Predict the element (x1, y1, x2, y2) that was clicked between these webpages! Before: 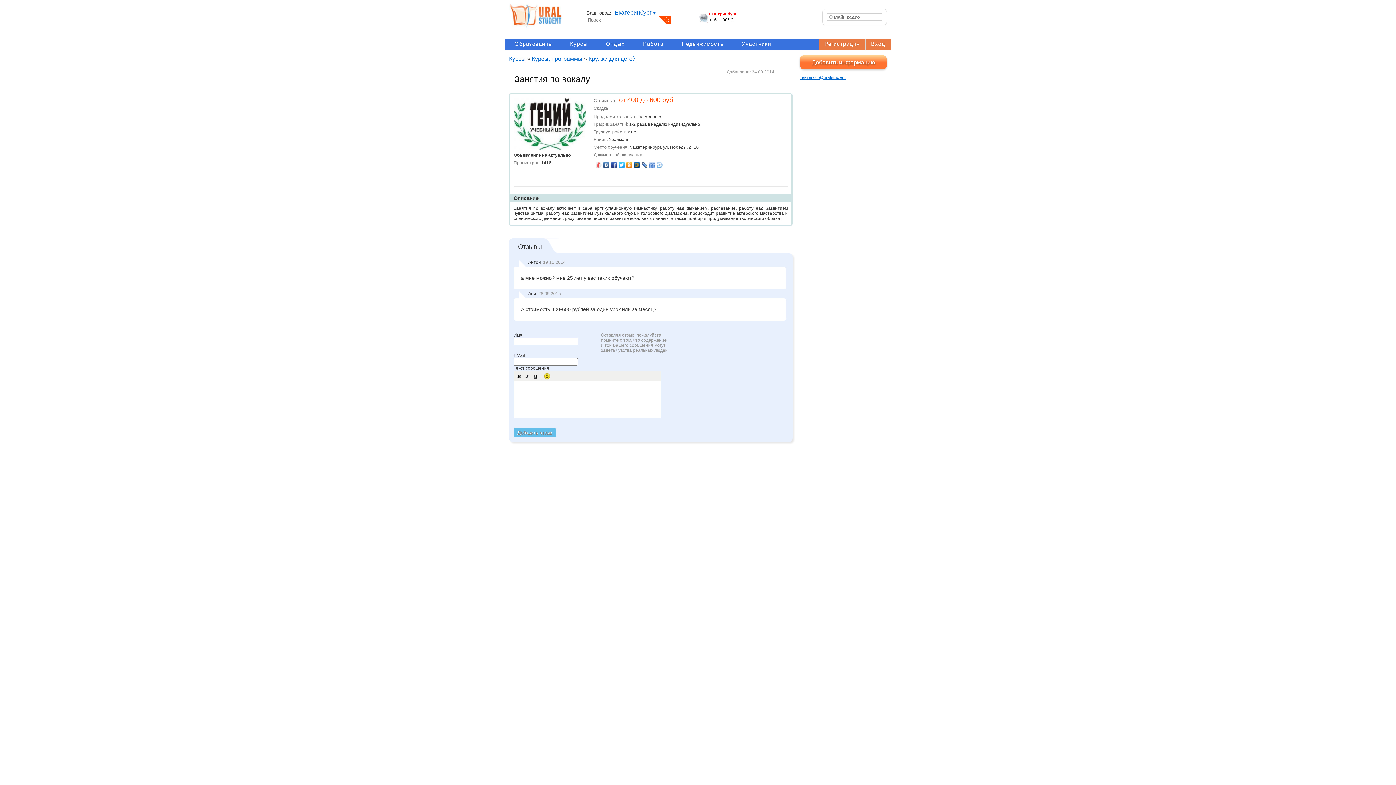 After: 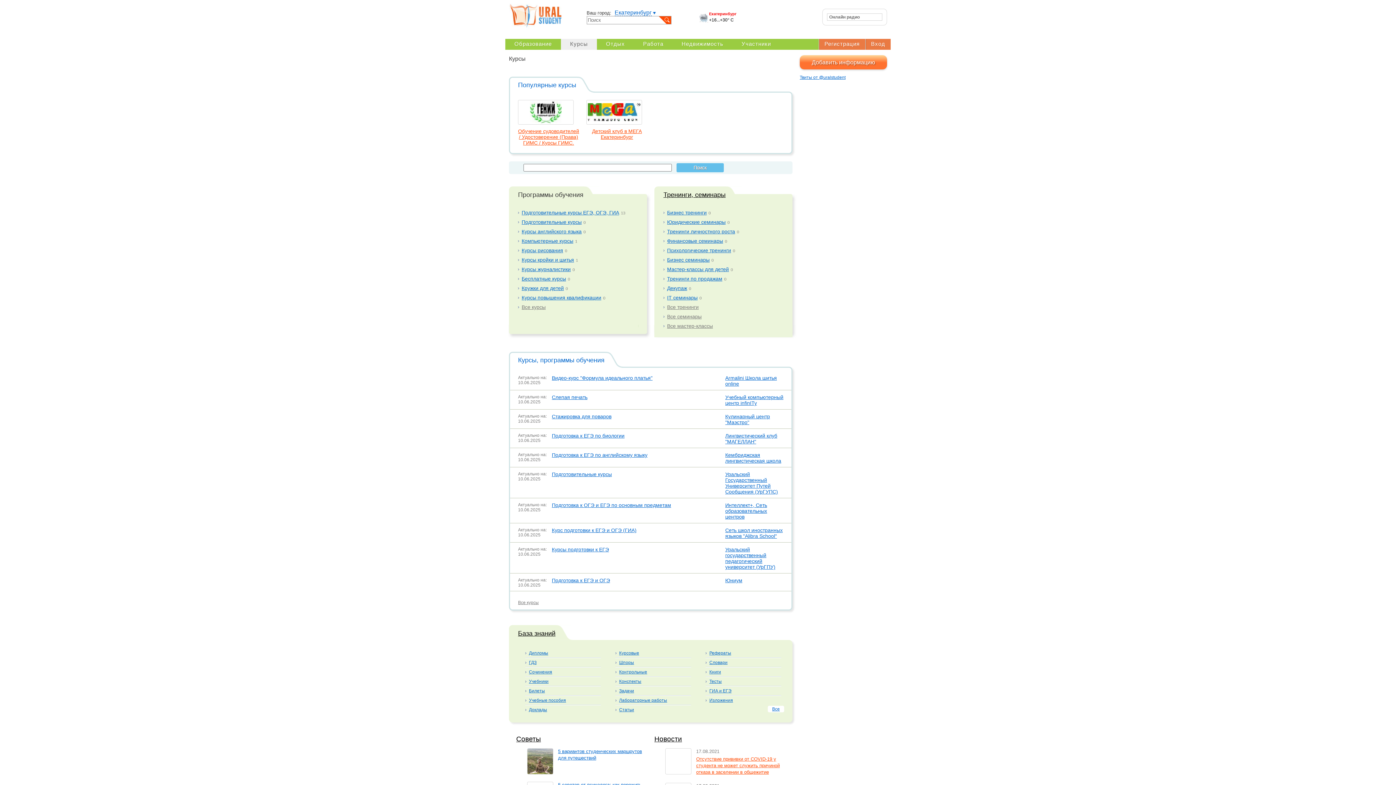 Action: label: Курсы bbox: (509, 55, 525, 61)